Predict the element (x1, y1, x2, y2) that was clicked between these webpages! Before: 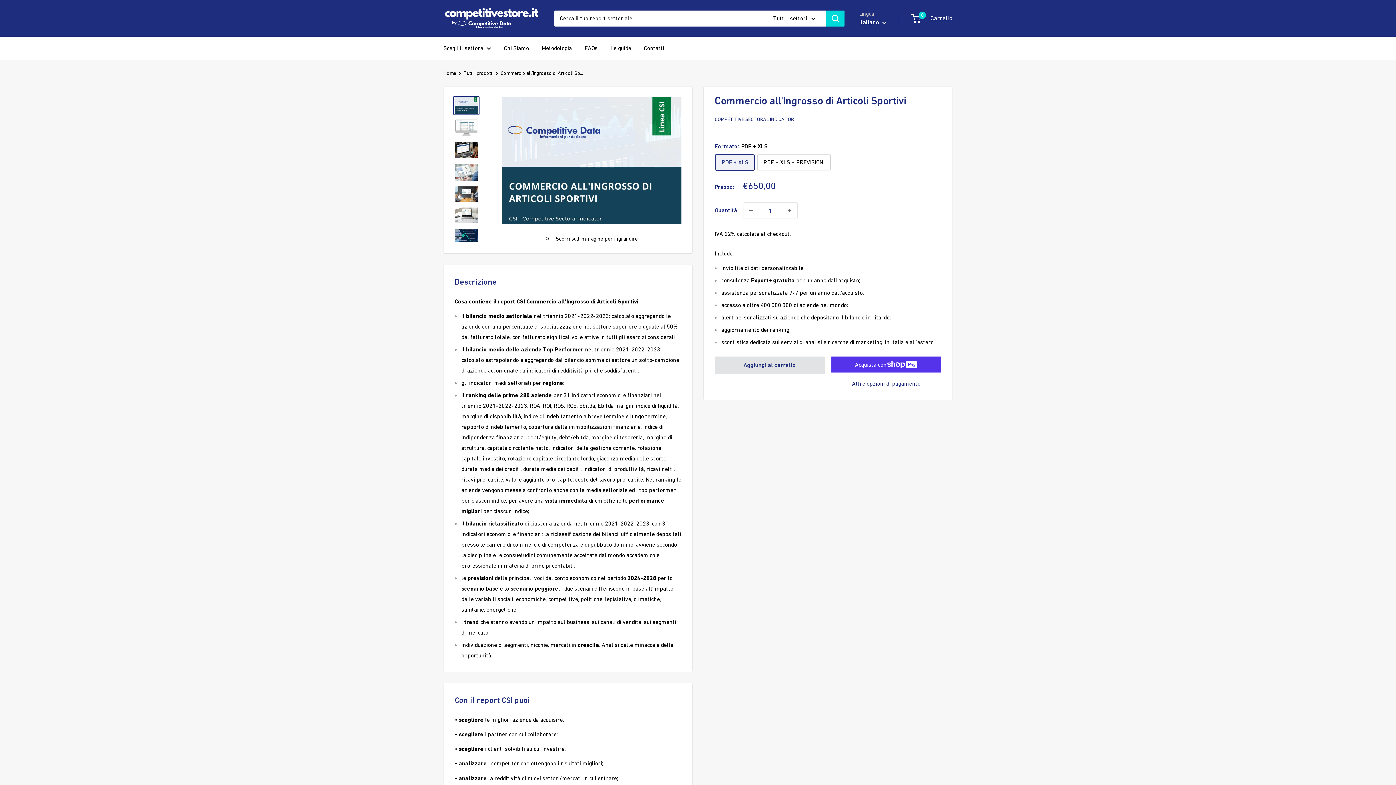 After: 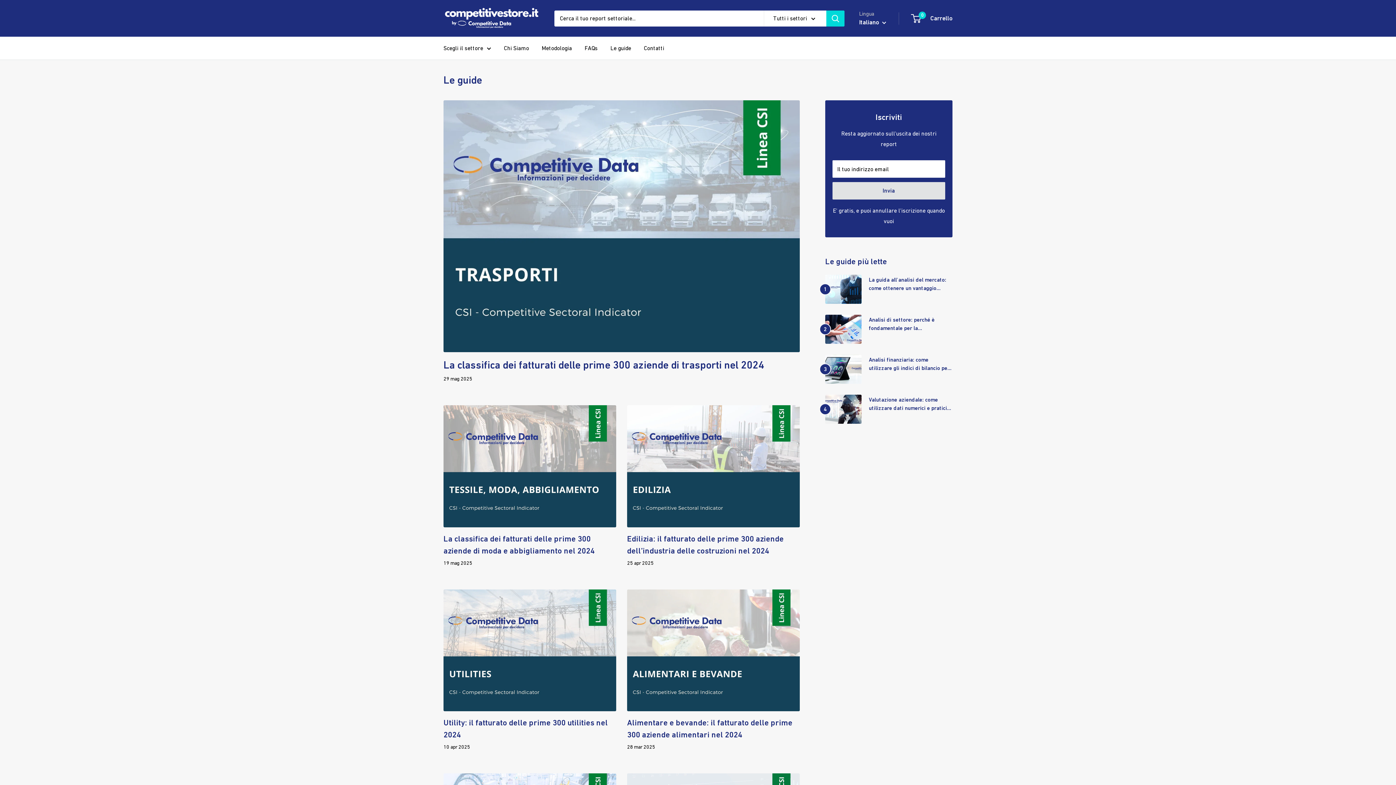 Action: label: Le guide bbox: (610, 42, 631, 53)